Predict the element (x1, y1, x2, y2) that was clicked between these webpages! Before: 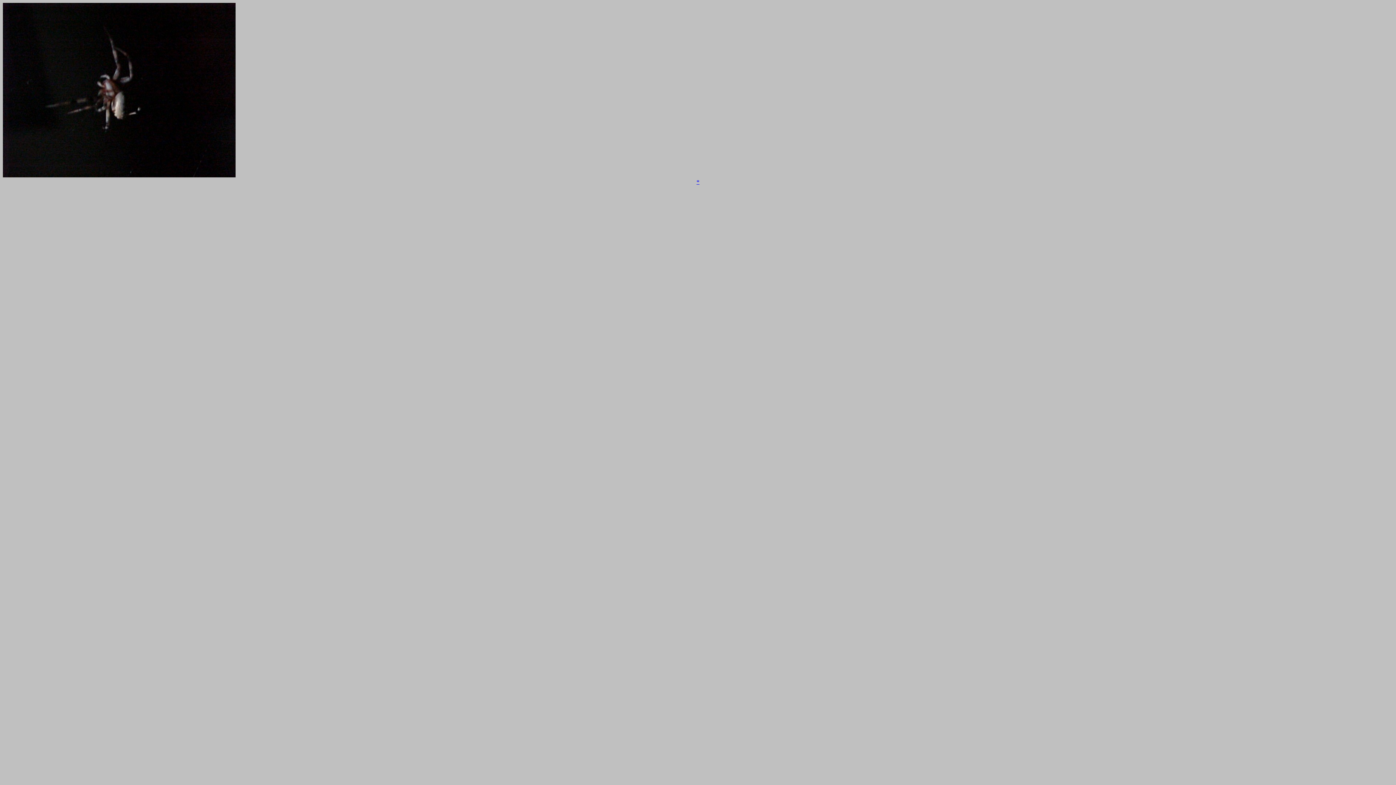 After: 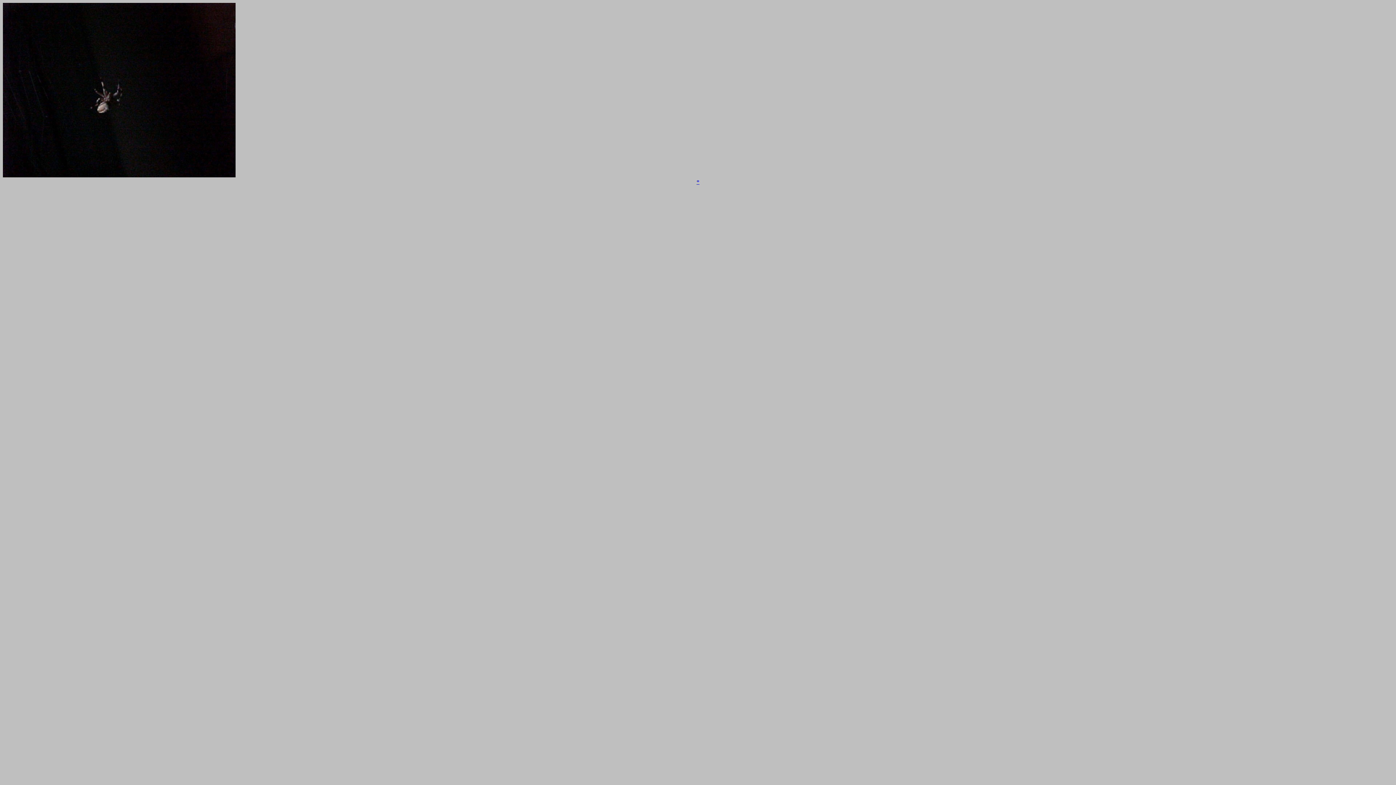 Action: bbox: (2, 172, 235, 178)